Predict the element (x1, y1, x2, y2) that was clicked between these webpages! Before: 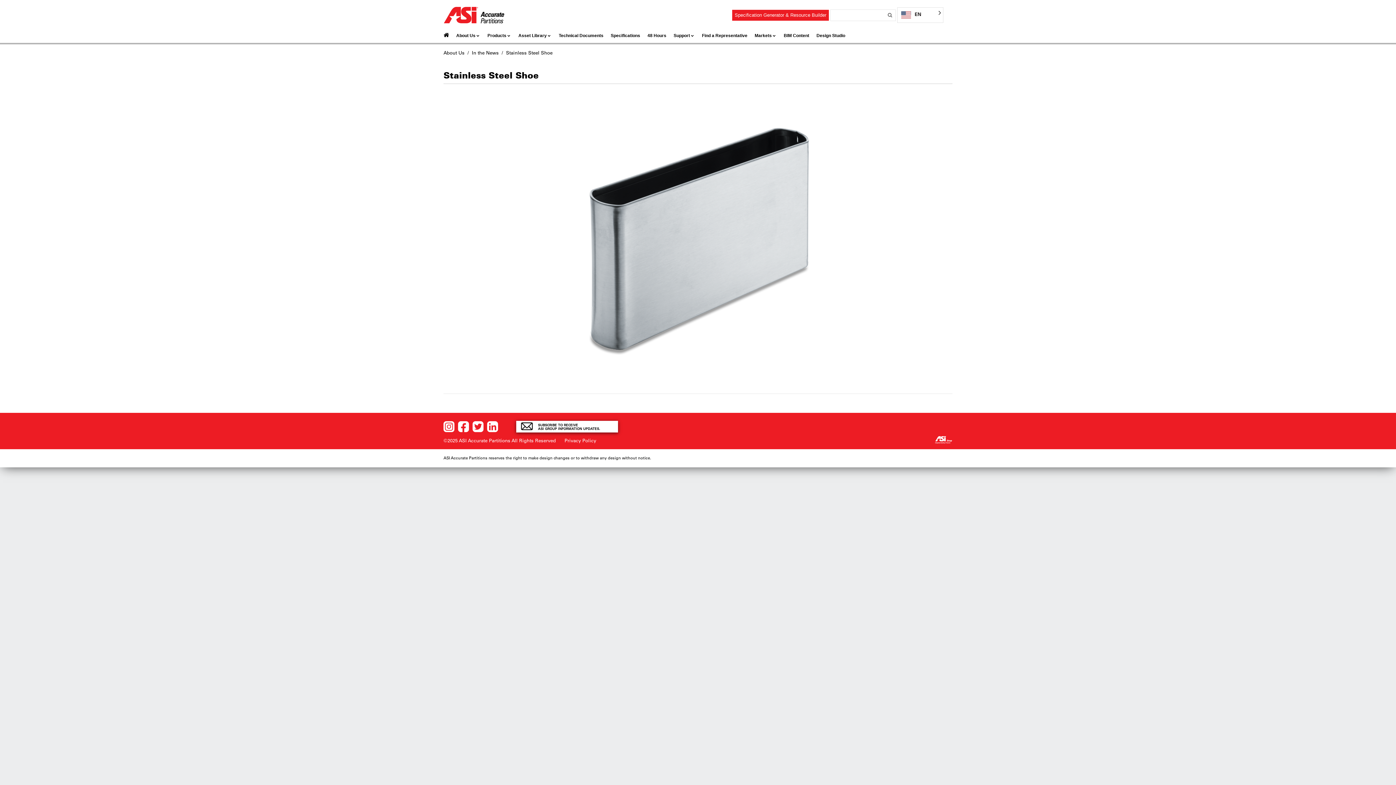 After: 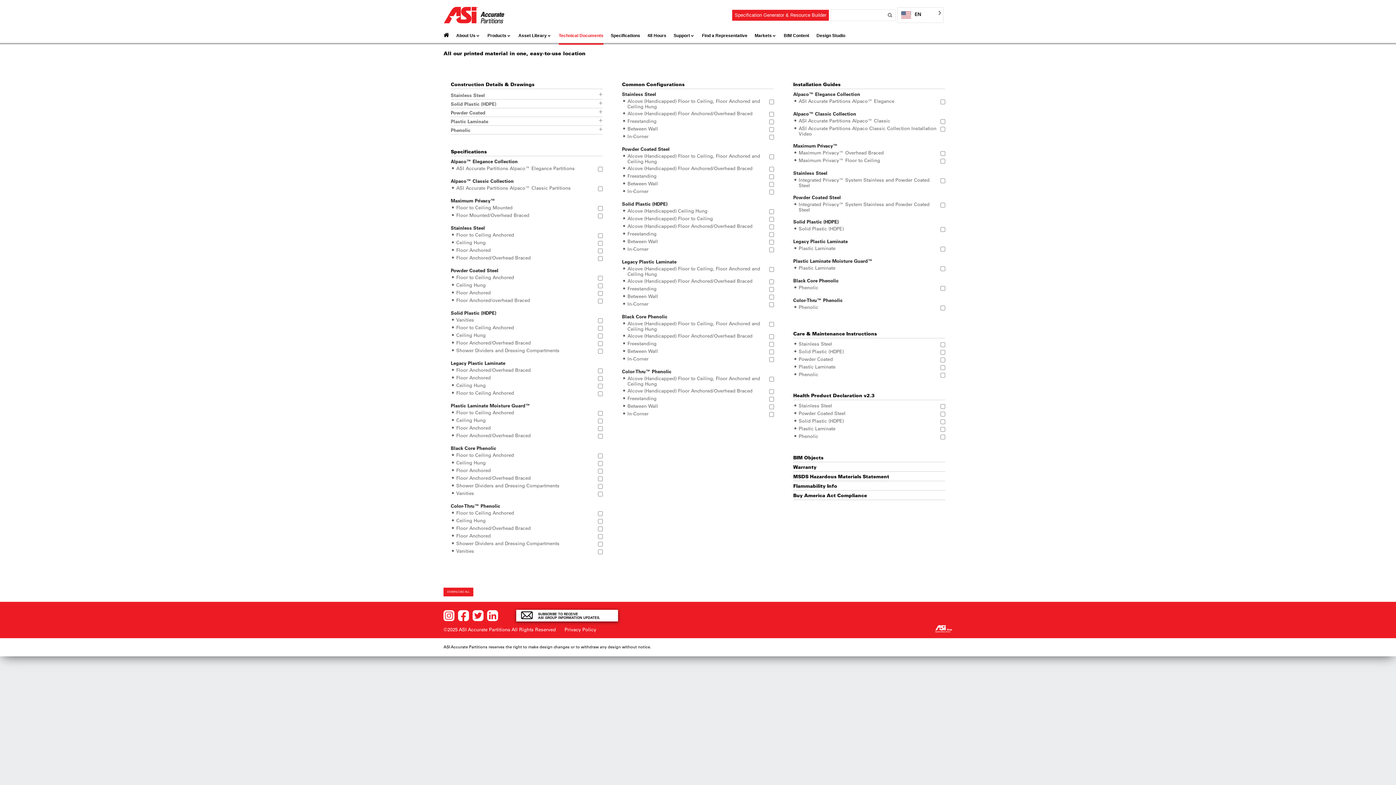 Action: label: Technical Documents bbox: (558, 26, 603, 44)